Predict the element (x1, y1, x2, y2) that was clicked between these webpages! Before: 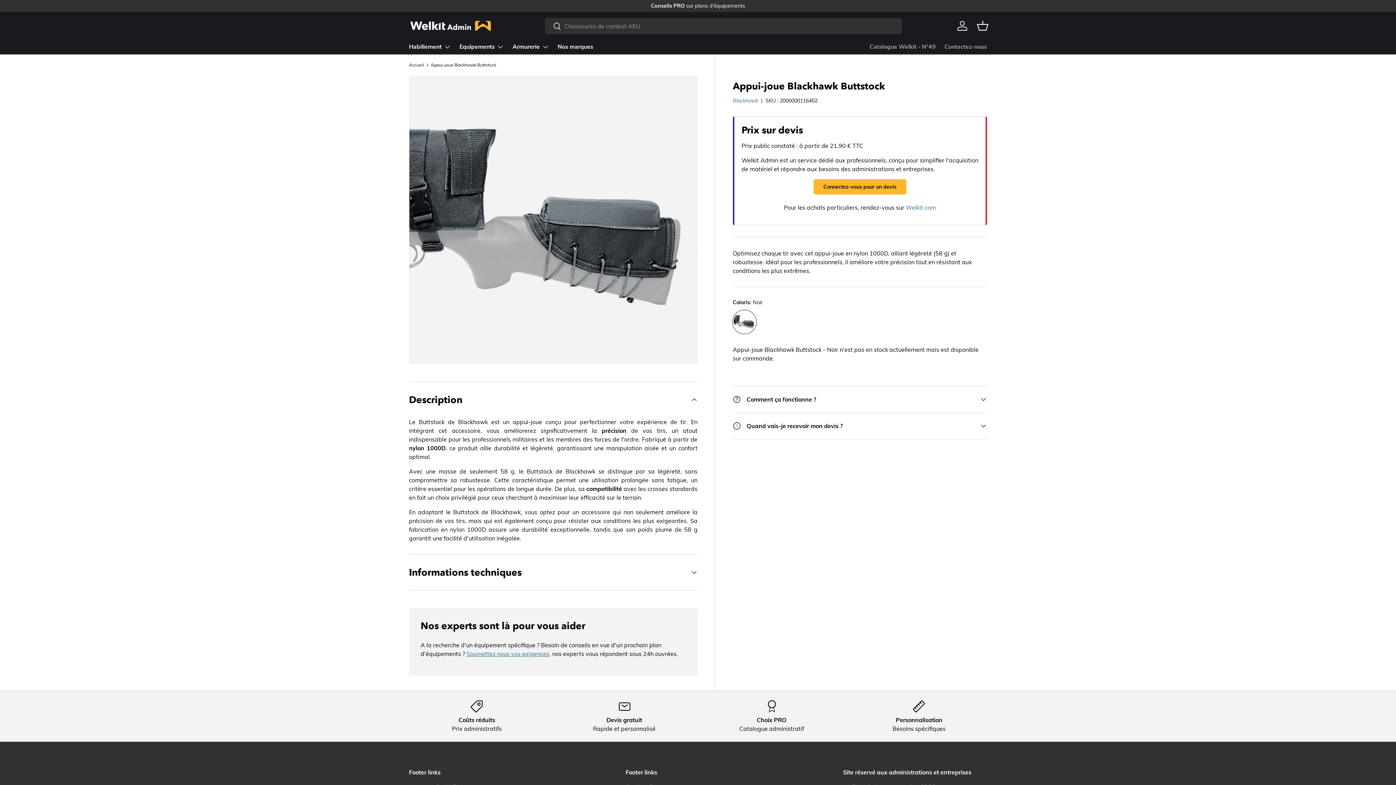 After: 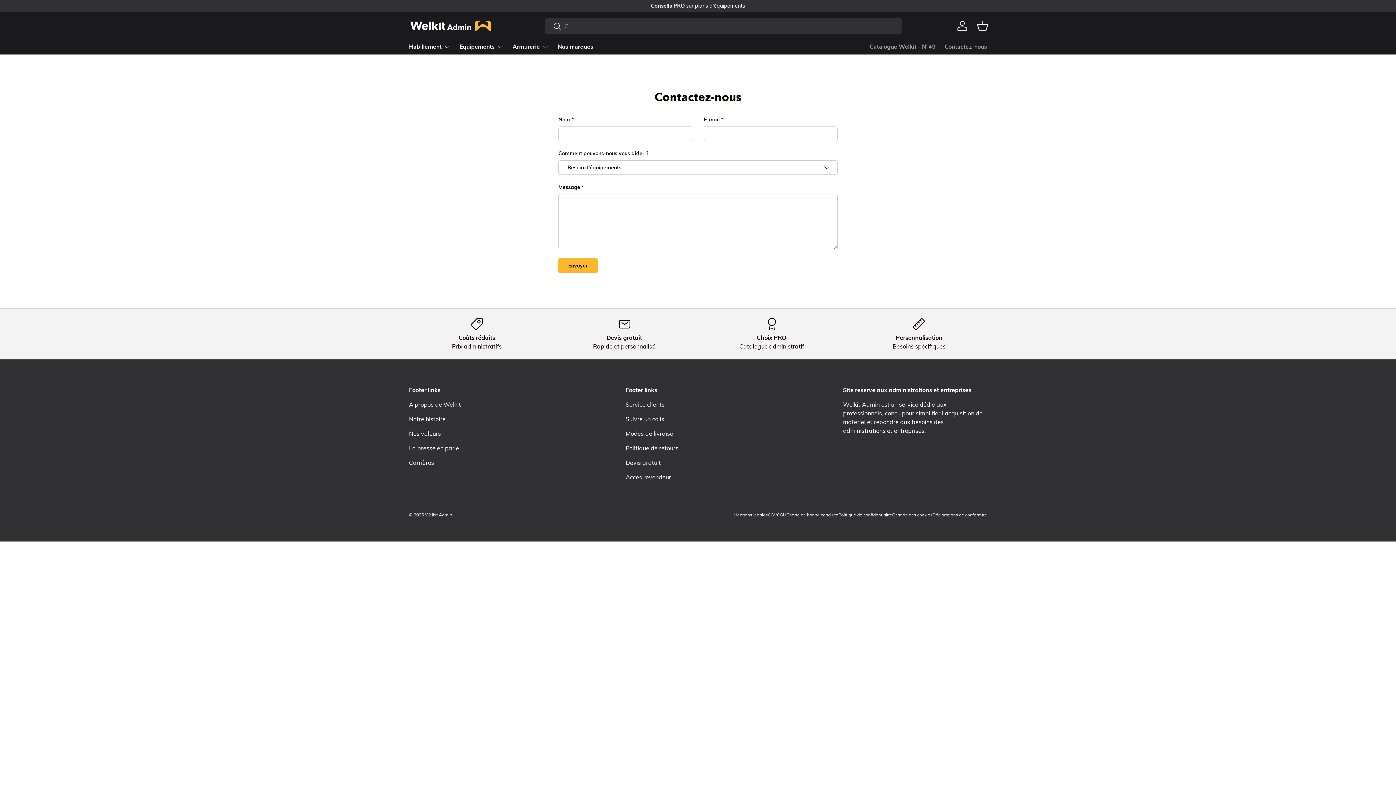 Action: bbox: (466, 650, 550, 657) label: Soumettez nous vos exigences,